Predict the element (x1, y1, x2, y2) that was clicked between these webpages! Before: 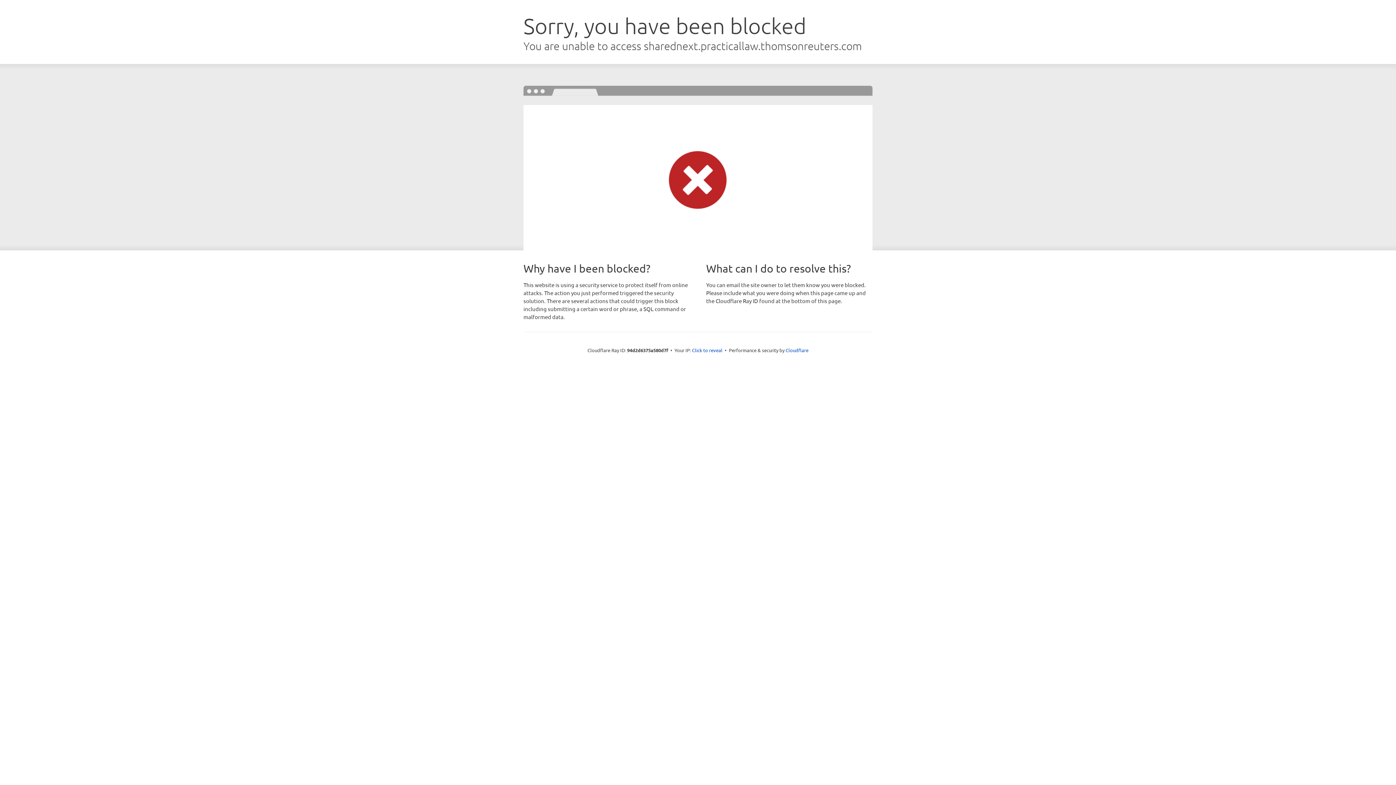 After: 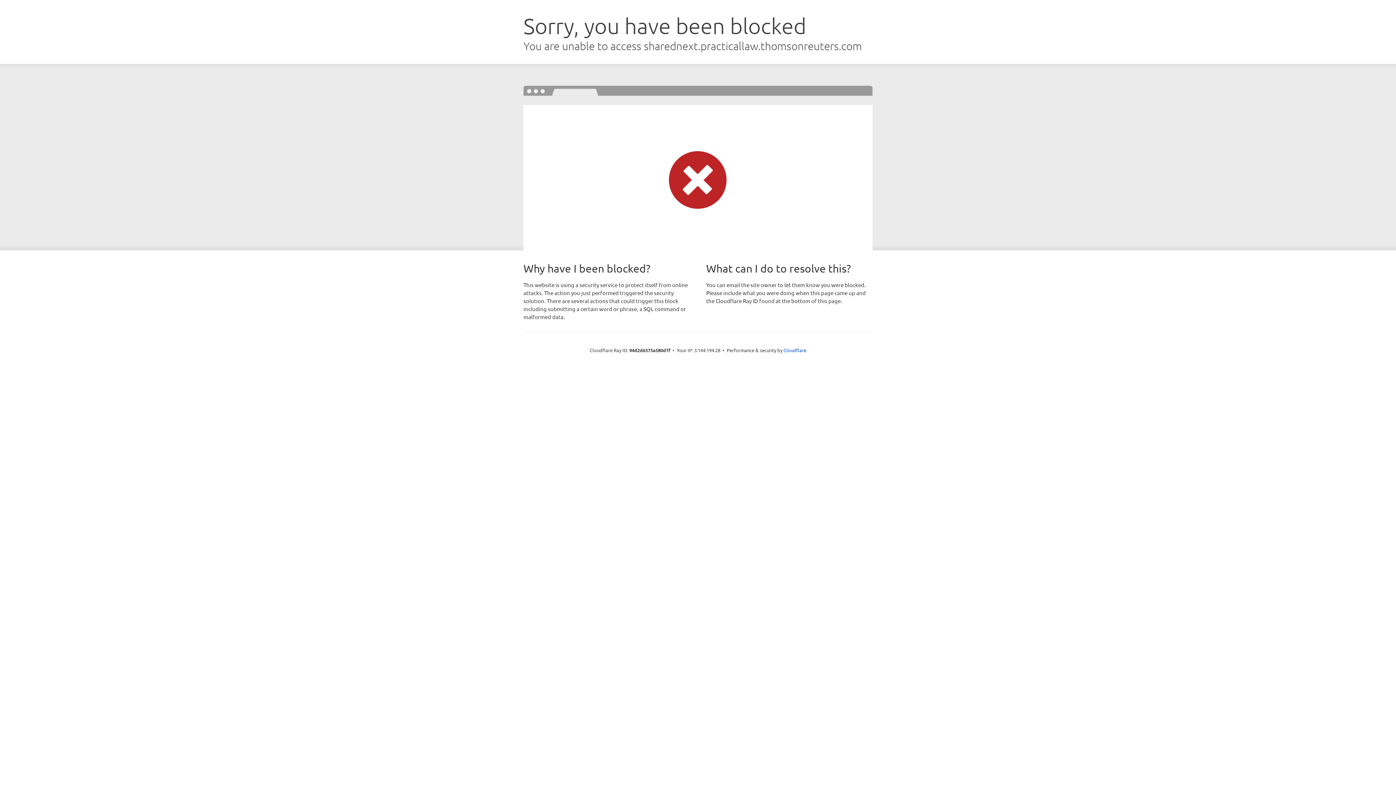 Action: label: Click to reveal bbox: (692, 346, 722, 353)